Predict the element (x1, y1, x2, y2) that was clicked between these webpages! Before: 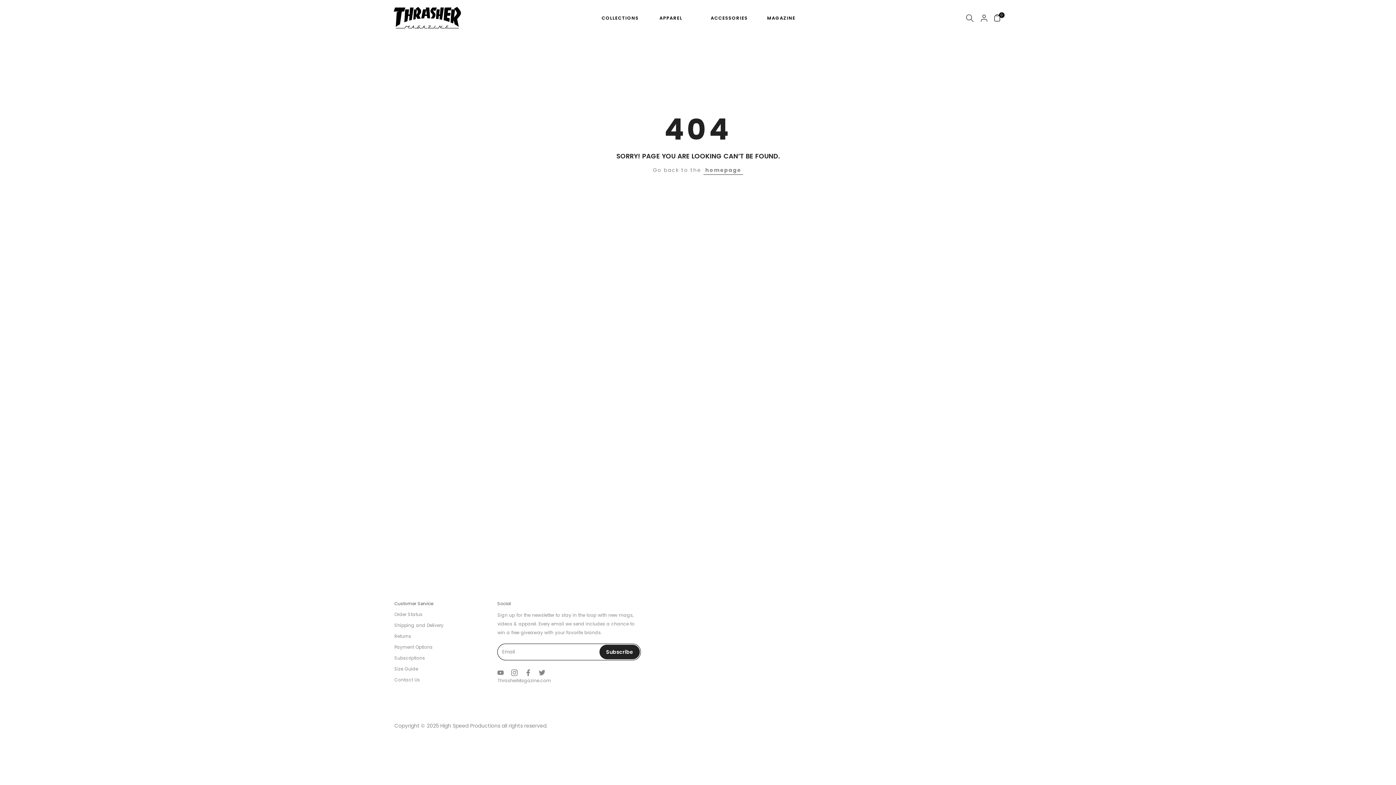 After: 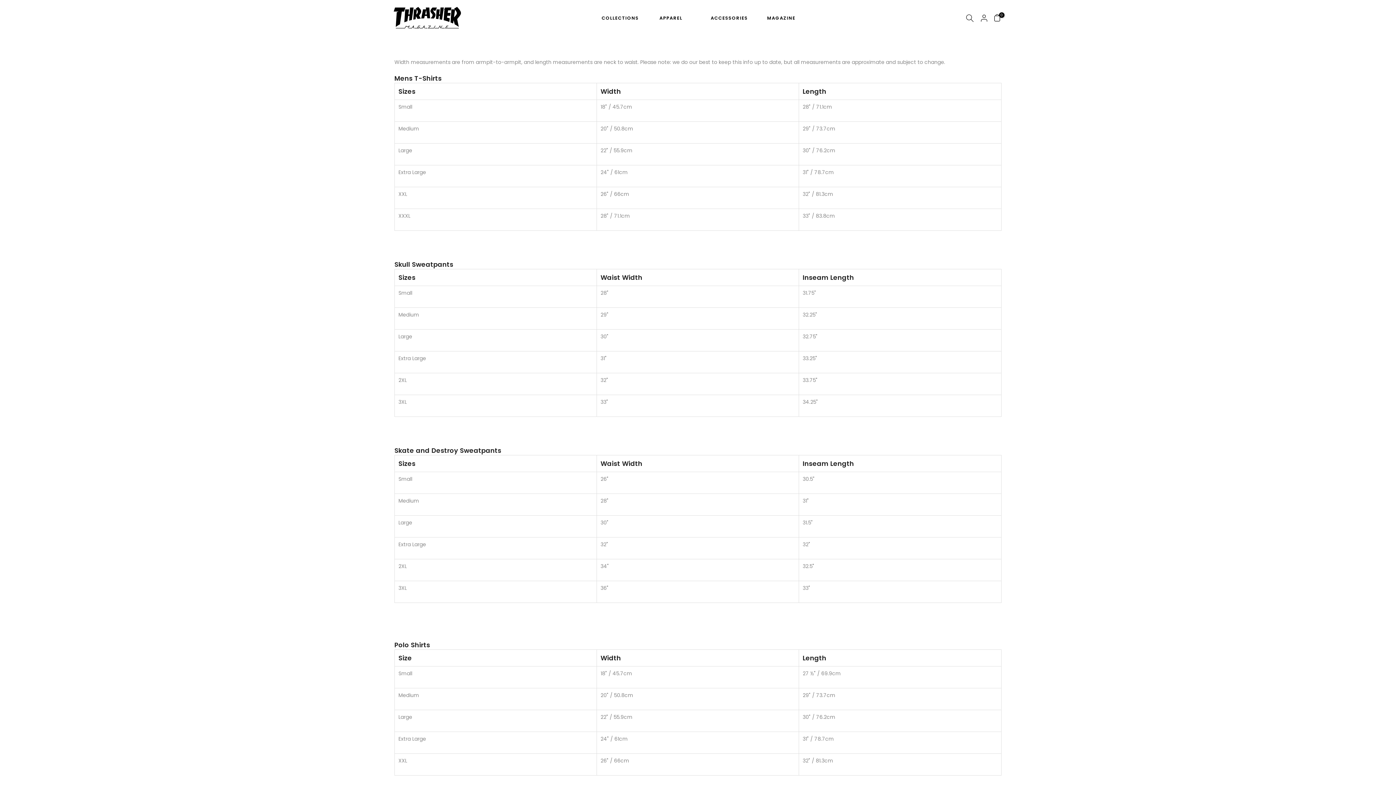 Action: bbox: (394, 666, 418, 672) label: Size Guide